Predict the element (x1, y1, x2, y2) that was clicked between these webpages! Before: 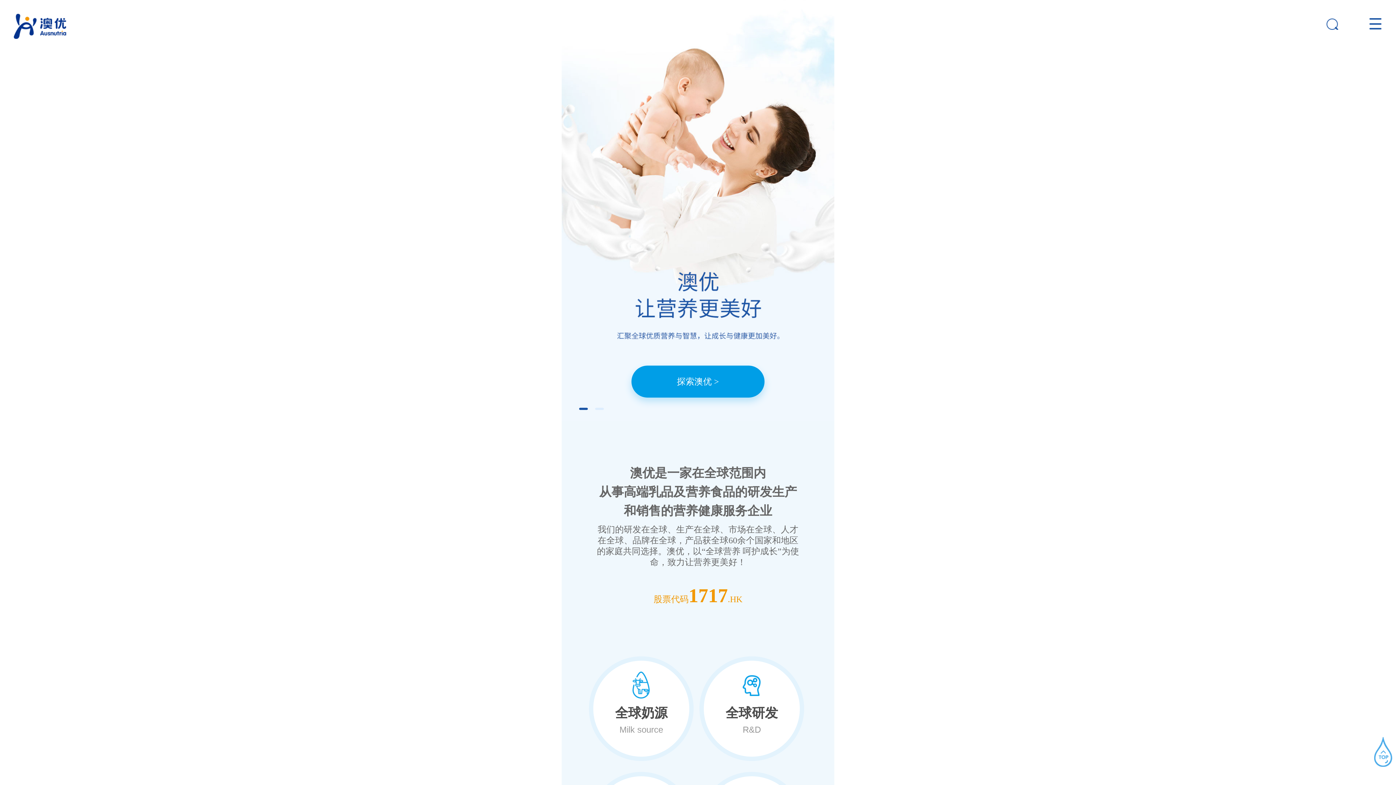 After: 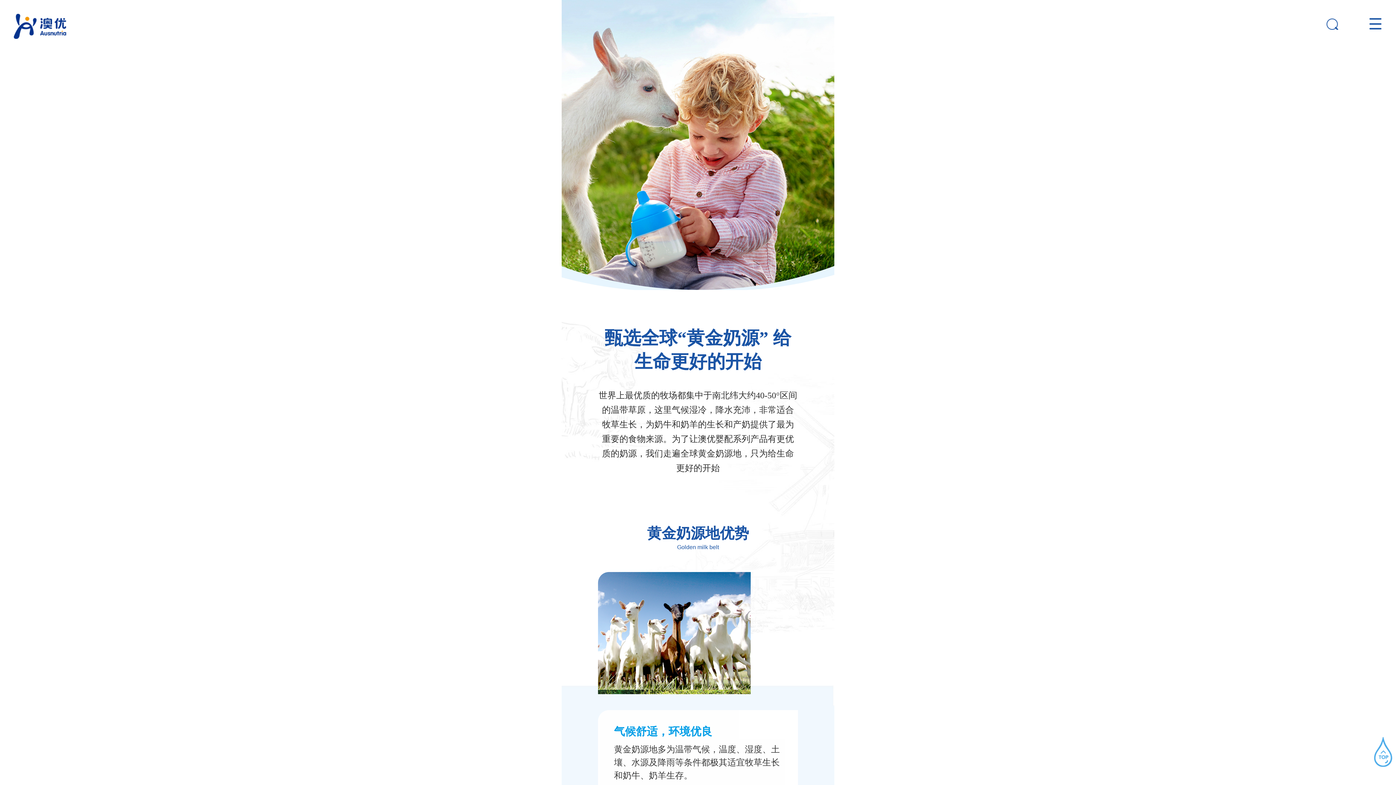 Action: bbox: (589, 656, 693, 761) label: 全球奶源

Milk source